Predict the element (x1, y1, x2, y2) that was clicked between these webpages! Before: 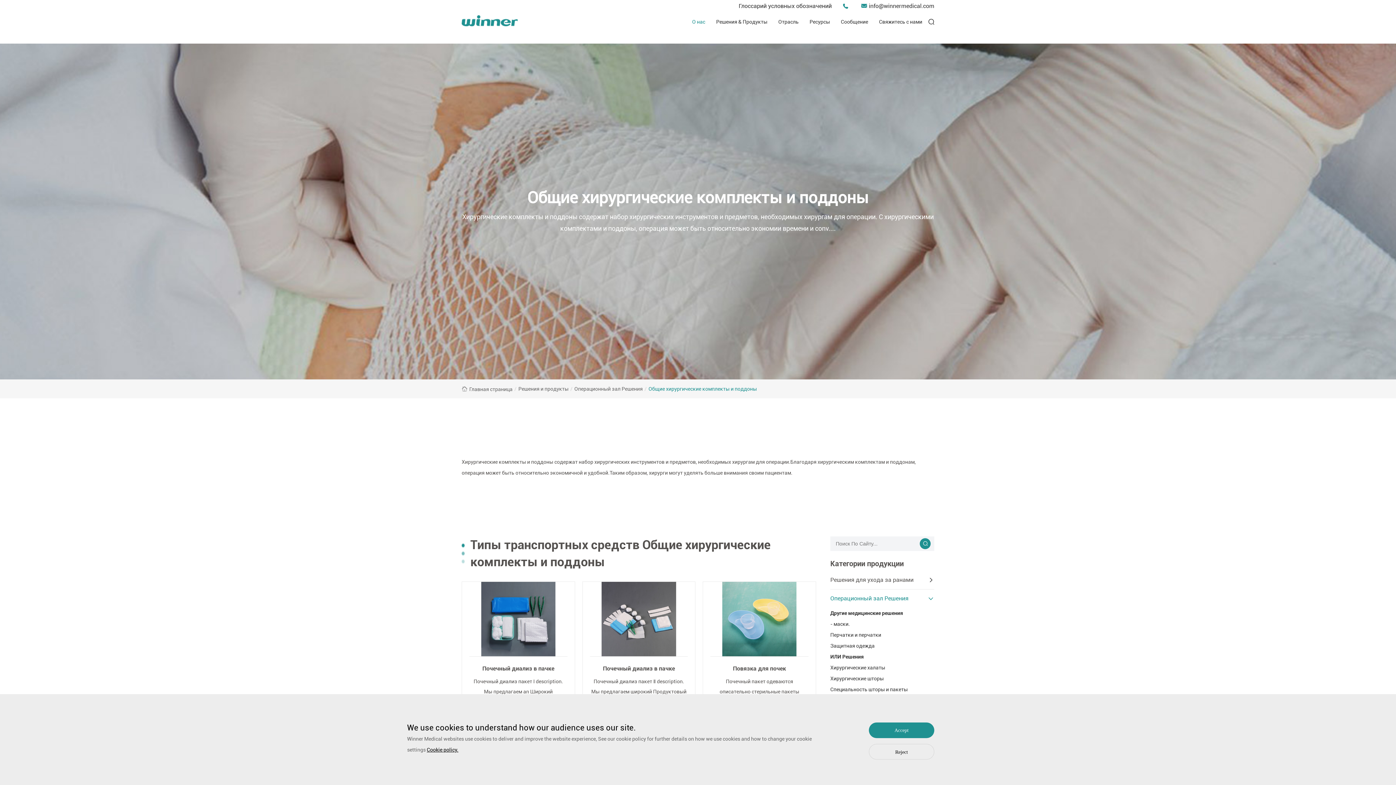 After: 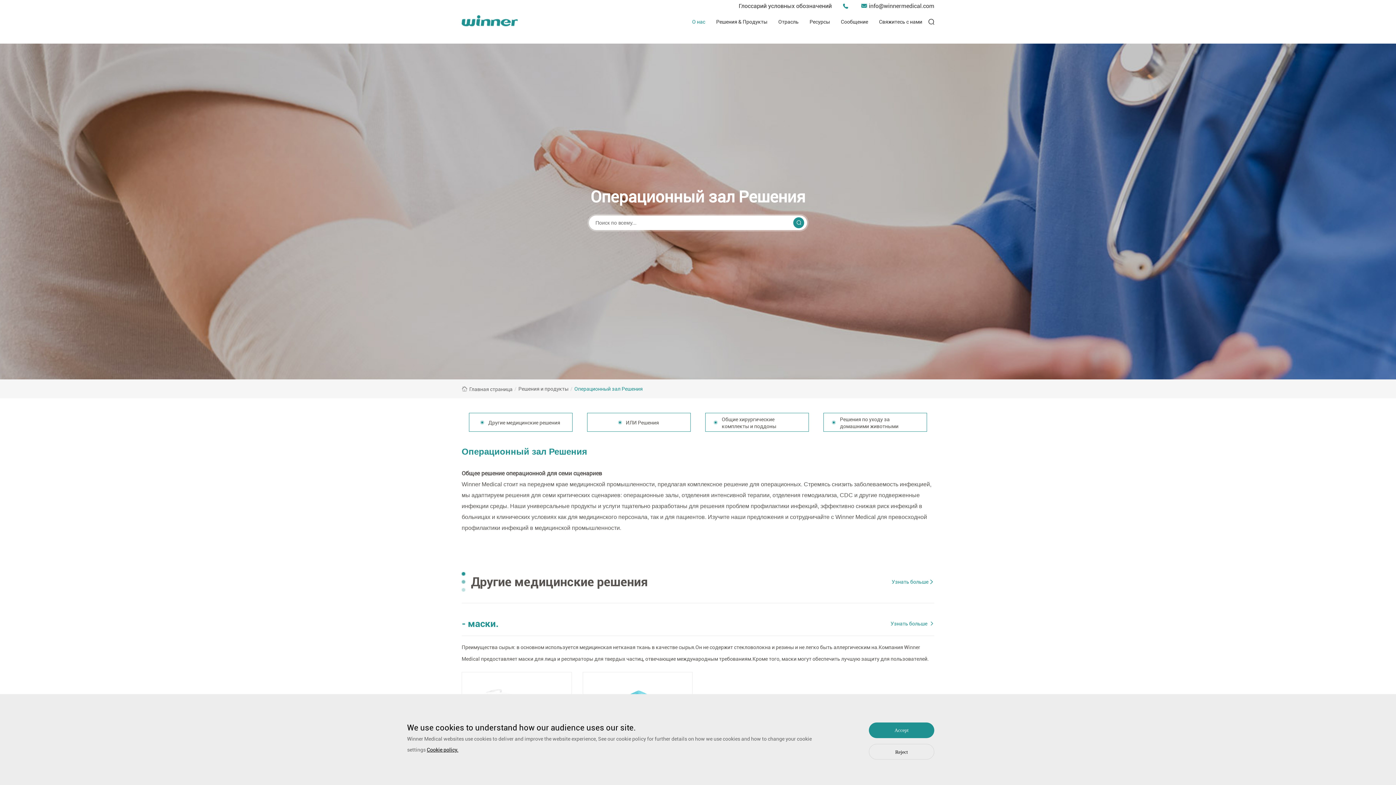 Action: label: Операционный зал Решения bbox: (830, 589, 927, 608)